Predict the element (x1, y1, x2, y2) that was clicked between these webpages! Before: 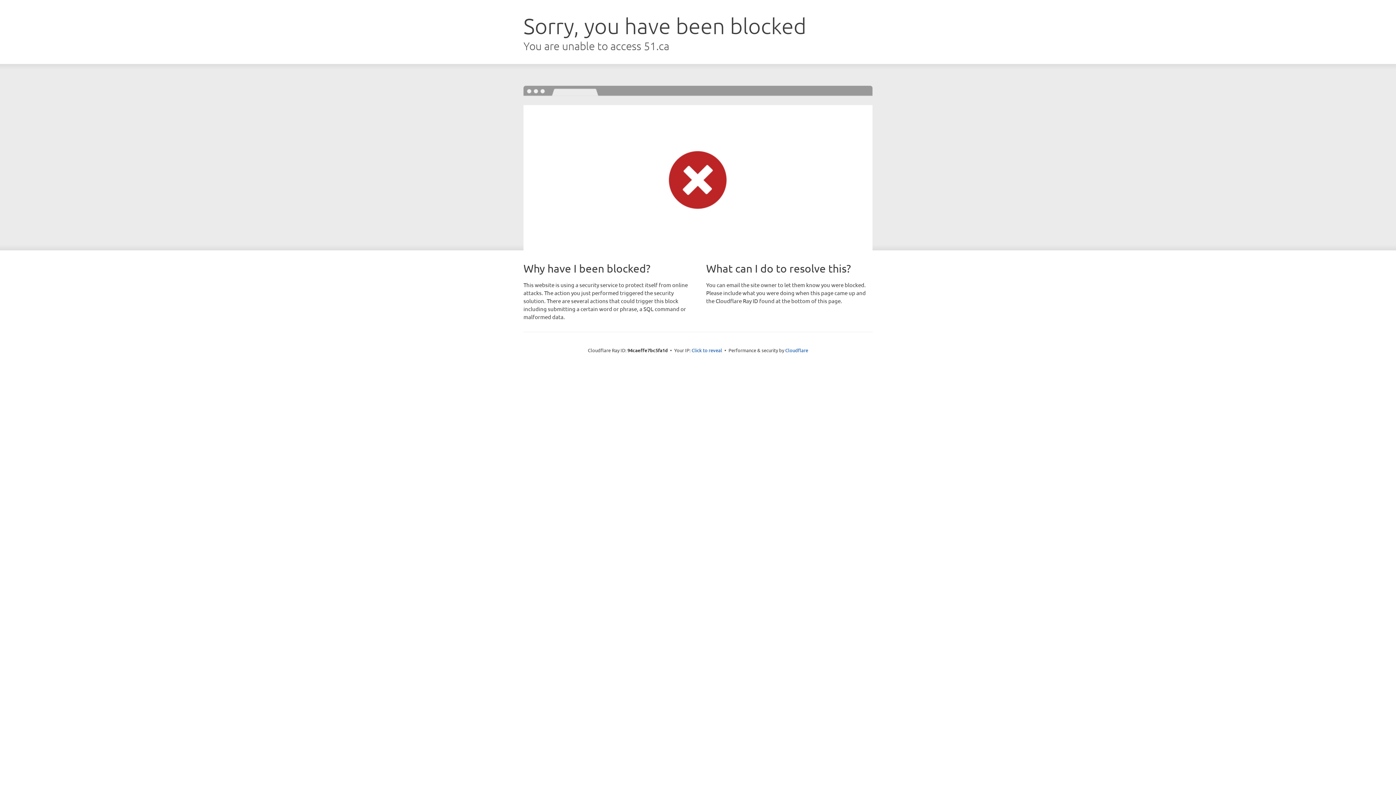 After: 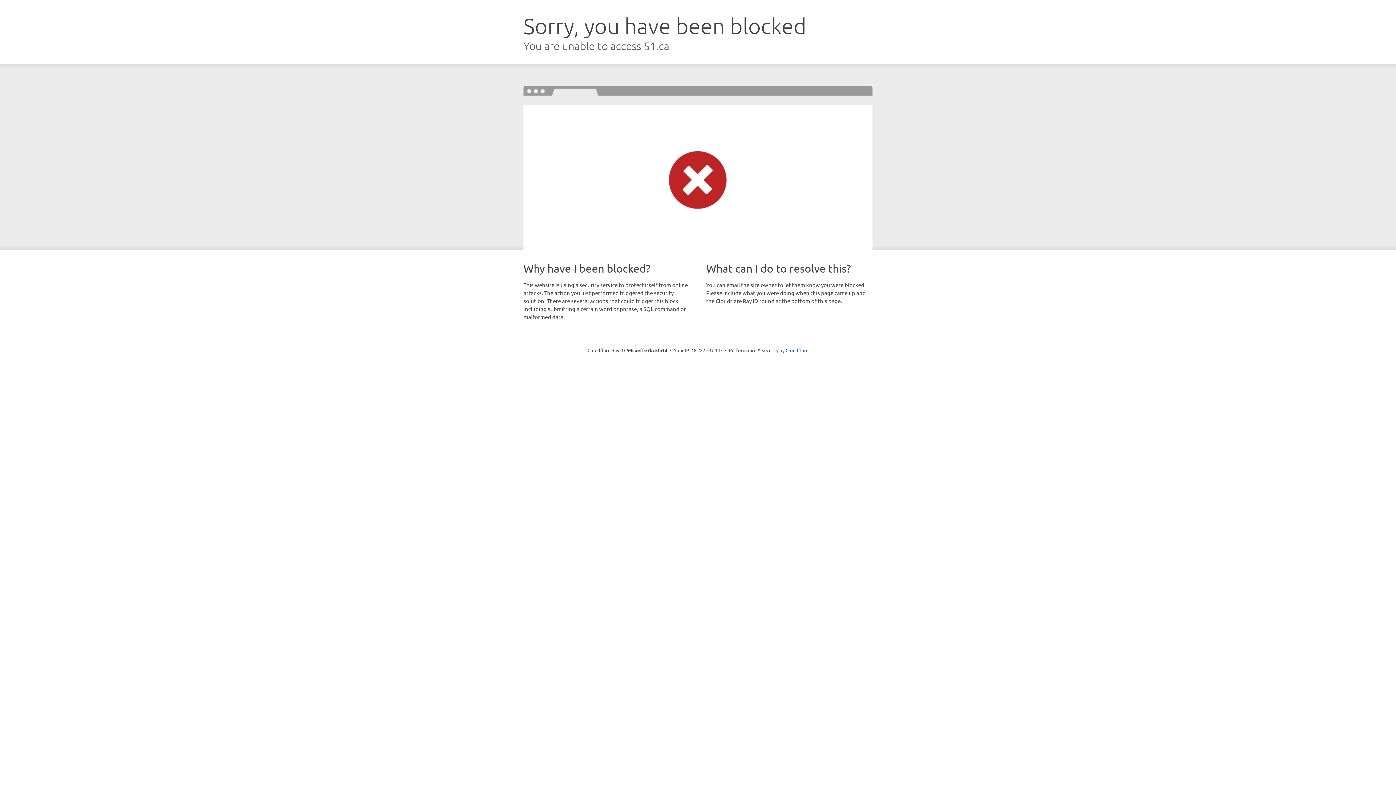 Action: bbox: (691, 346, 722, 353) label: Click to reveal